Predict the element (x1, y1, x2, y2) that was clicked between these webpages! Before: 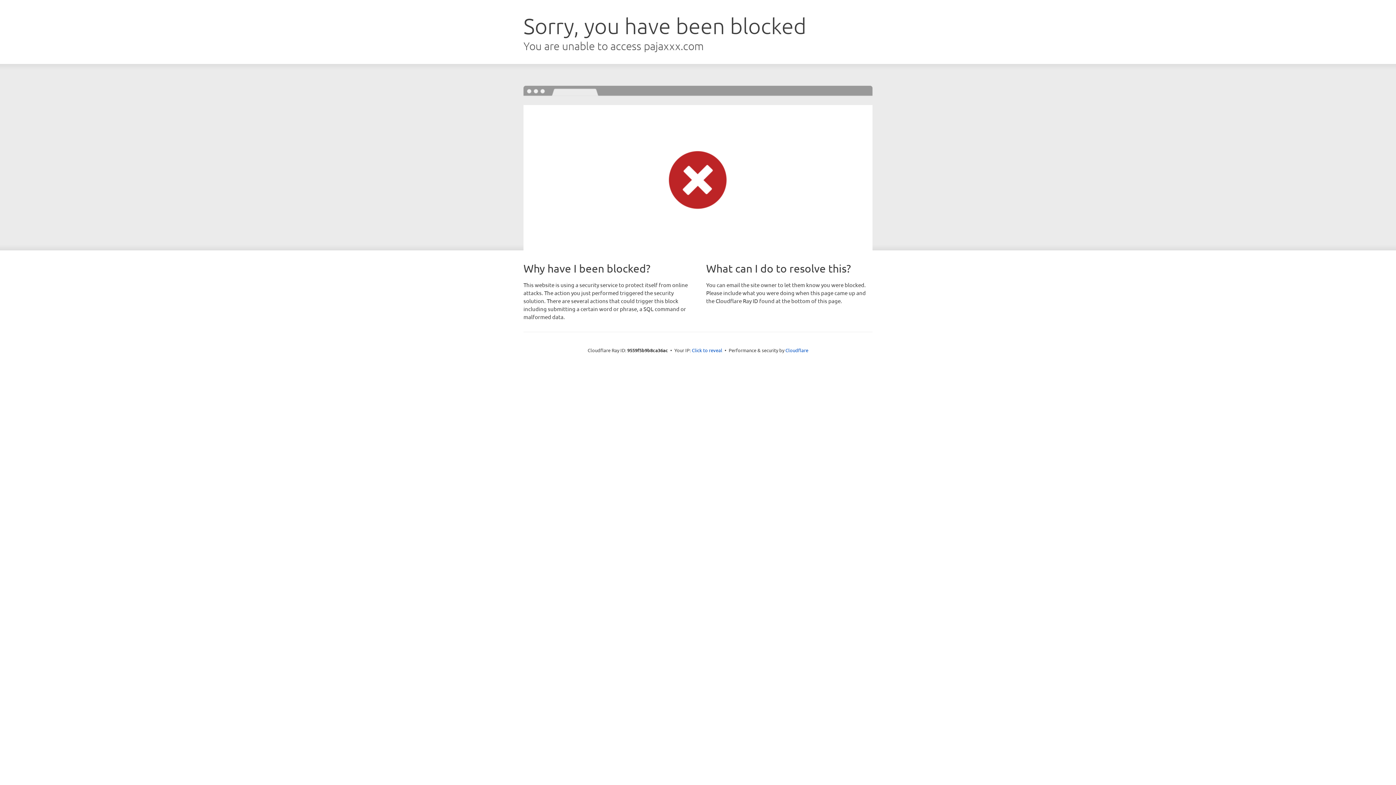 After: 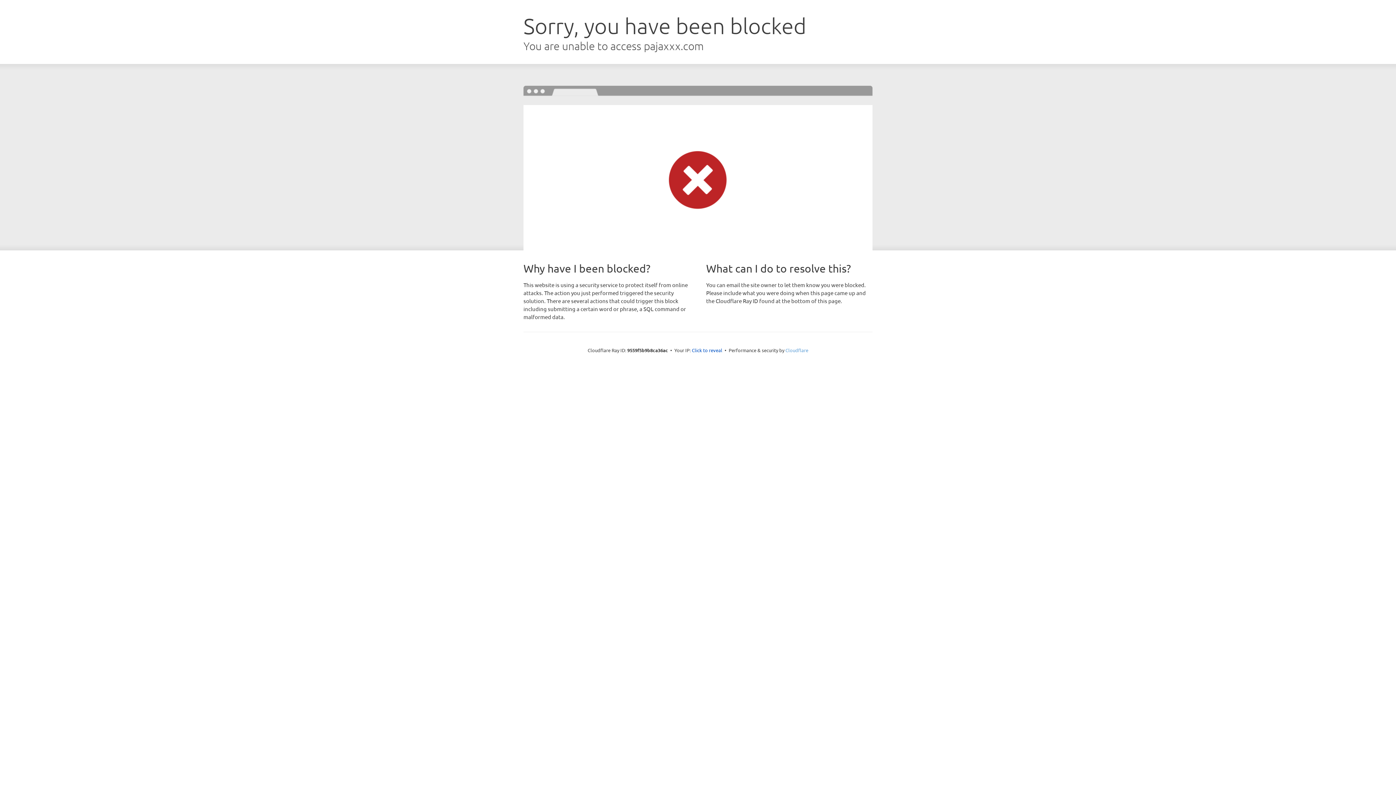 Action: label: Cloudflare bbox: (785, 347, 808, 353)